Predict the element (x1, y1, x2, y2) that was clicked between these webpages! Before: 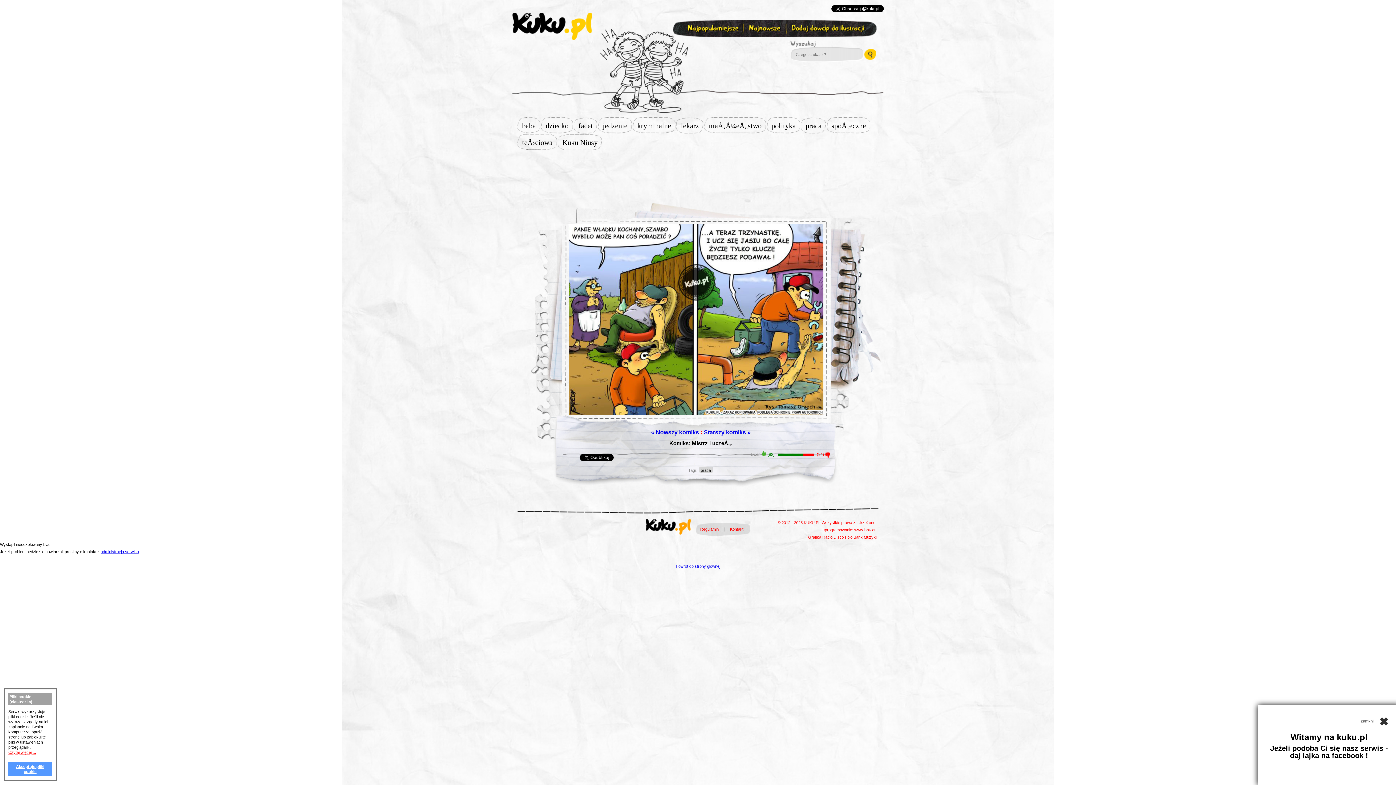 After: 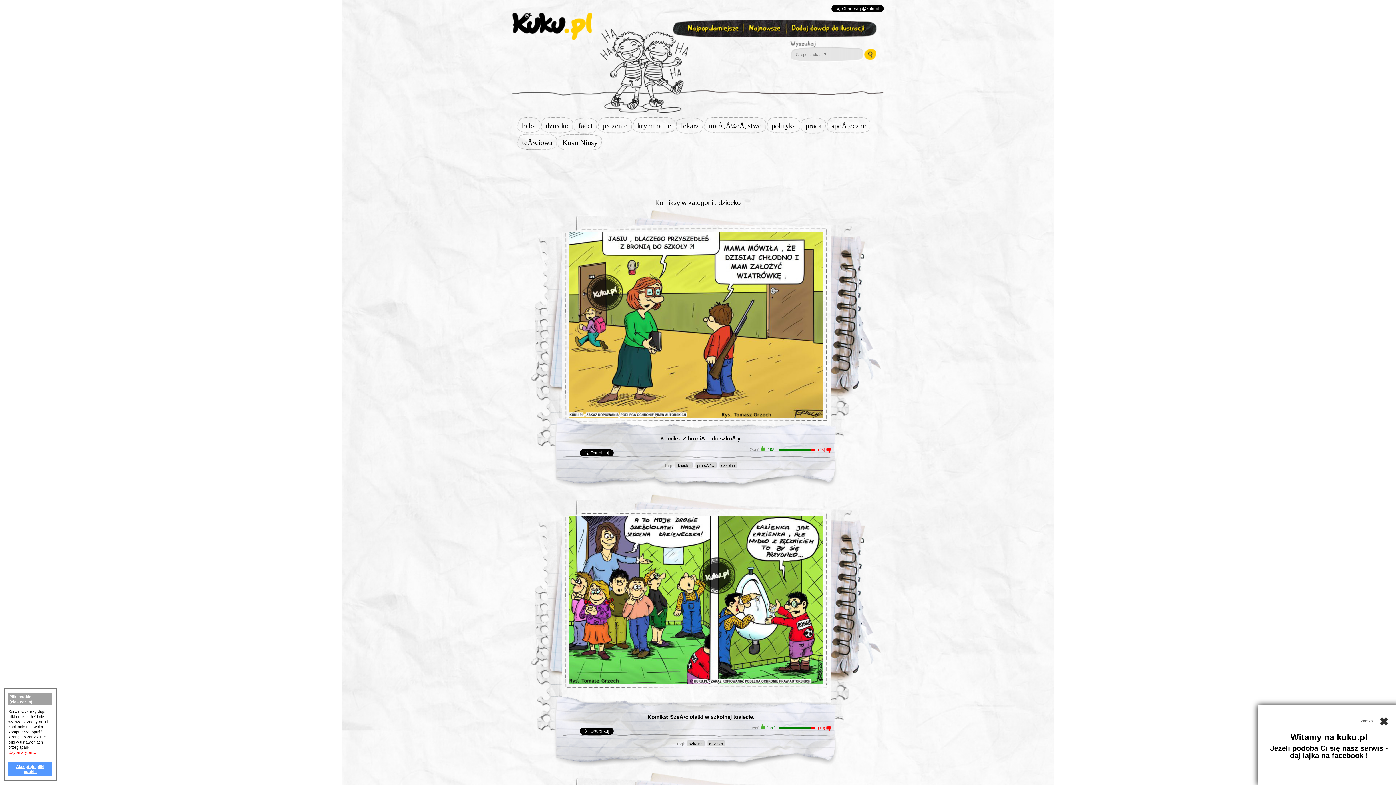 Action: label: dziecko bbox: (550, 117, 573, 134)